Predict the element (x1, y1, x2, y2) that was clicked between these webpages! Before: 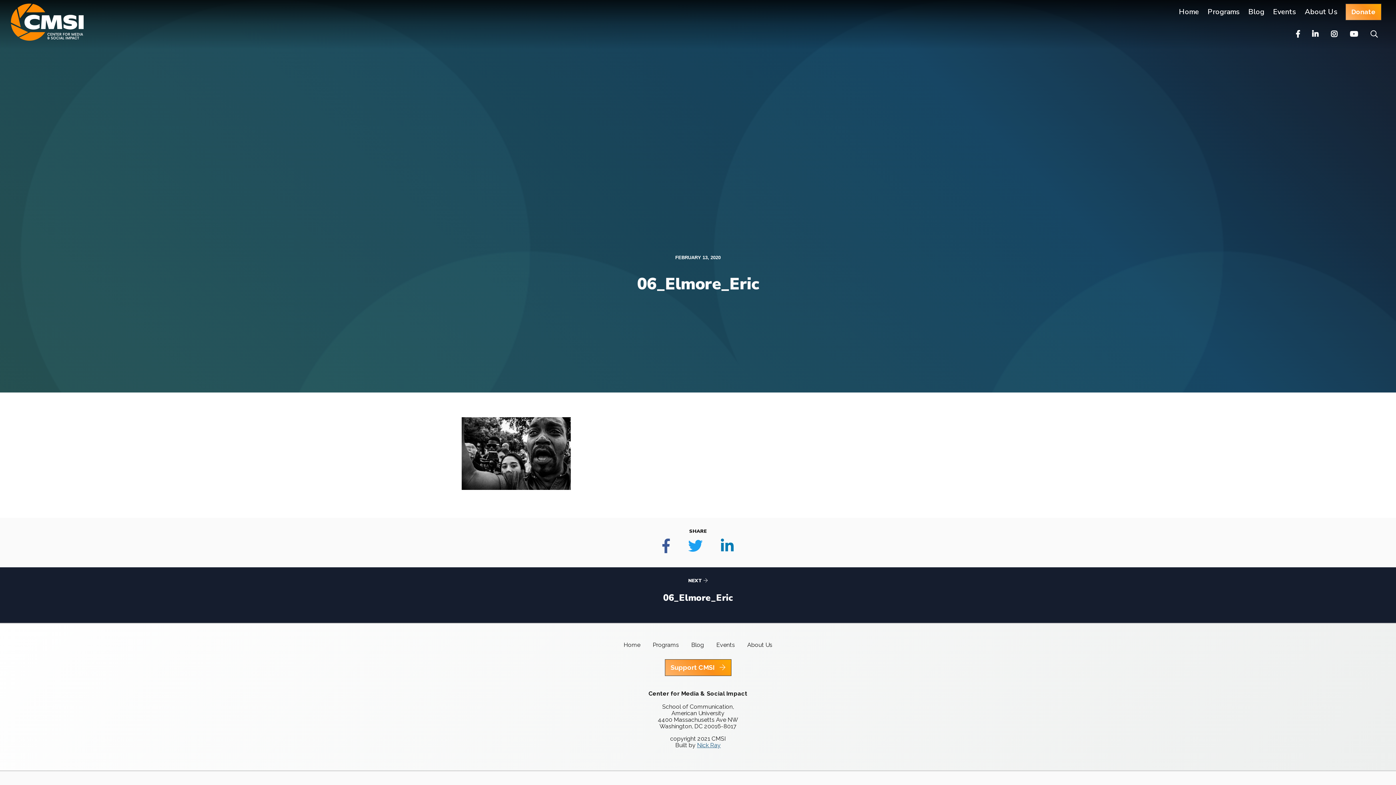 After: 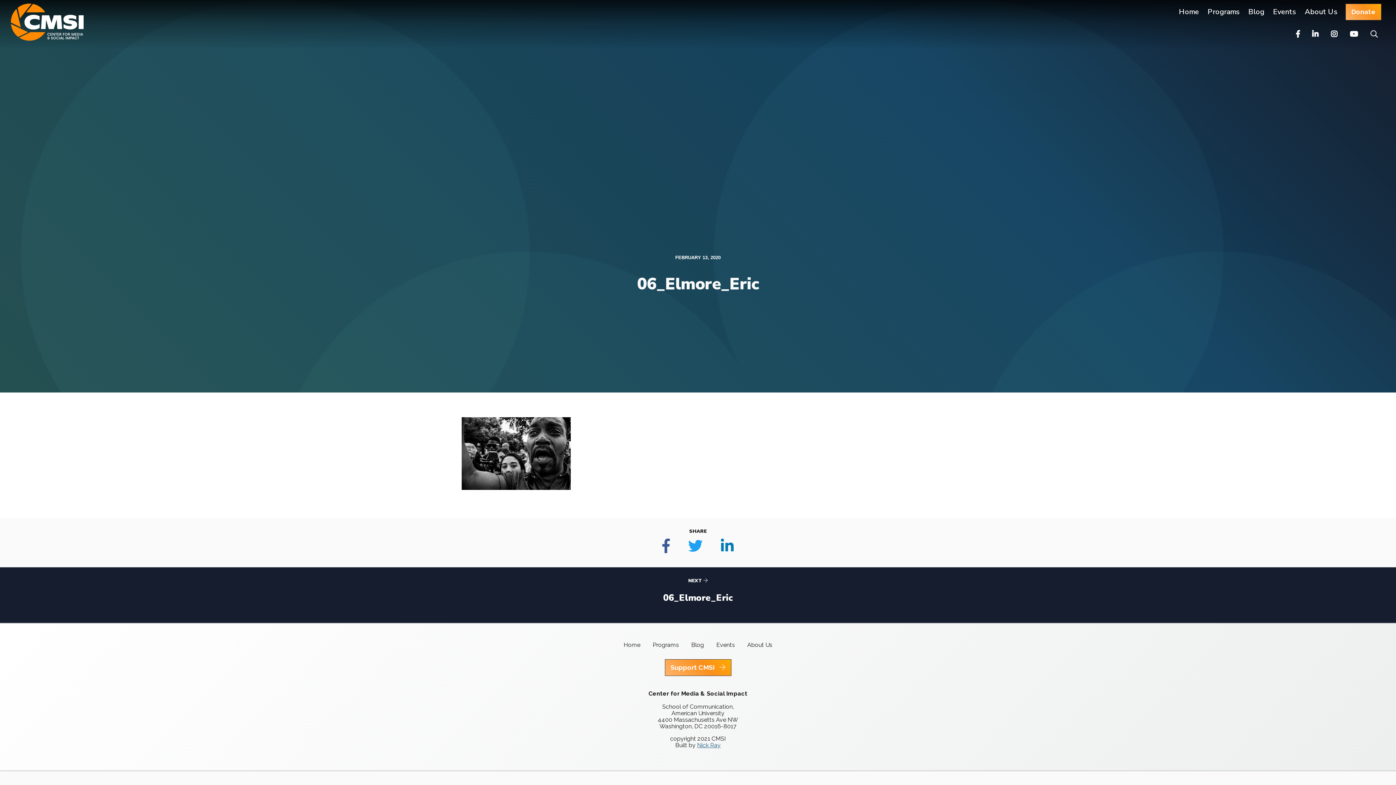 Action: bbox: (712, 536, 742, 556)